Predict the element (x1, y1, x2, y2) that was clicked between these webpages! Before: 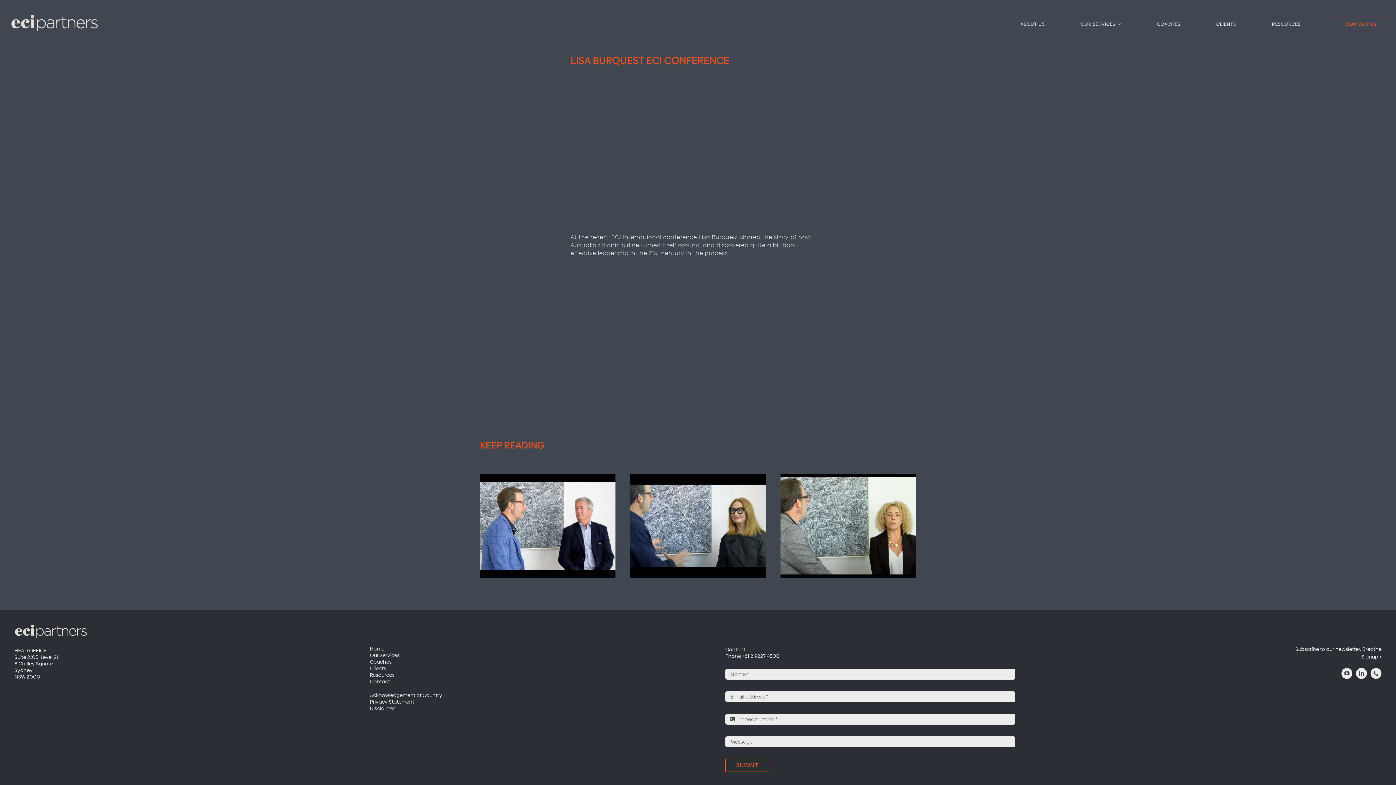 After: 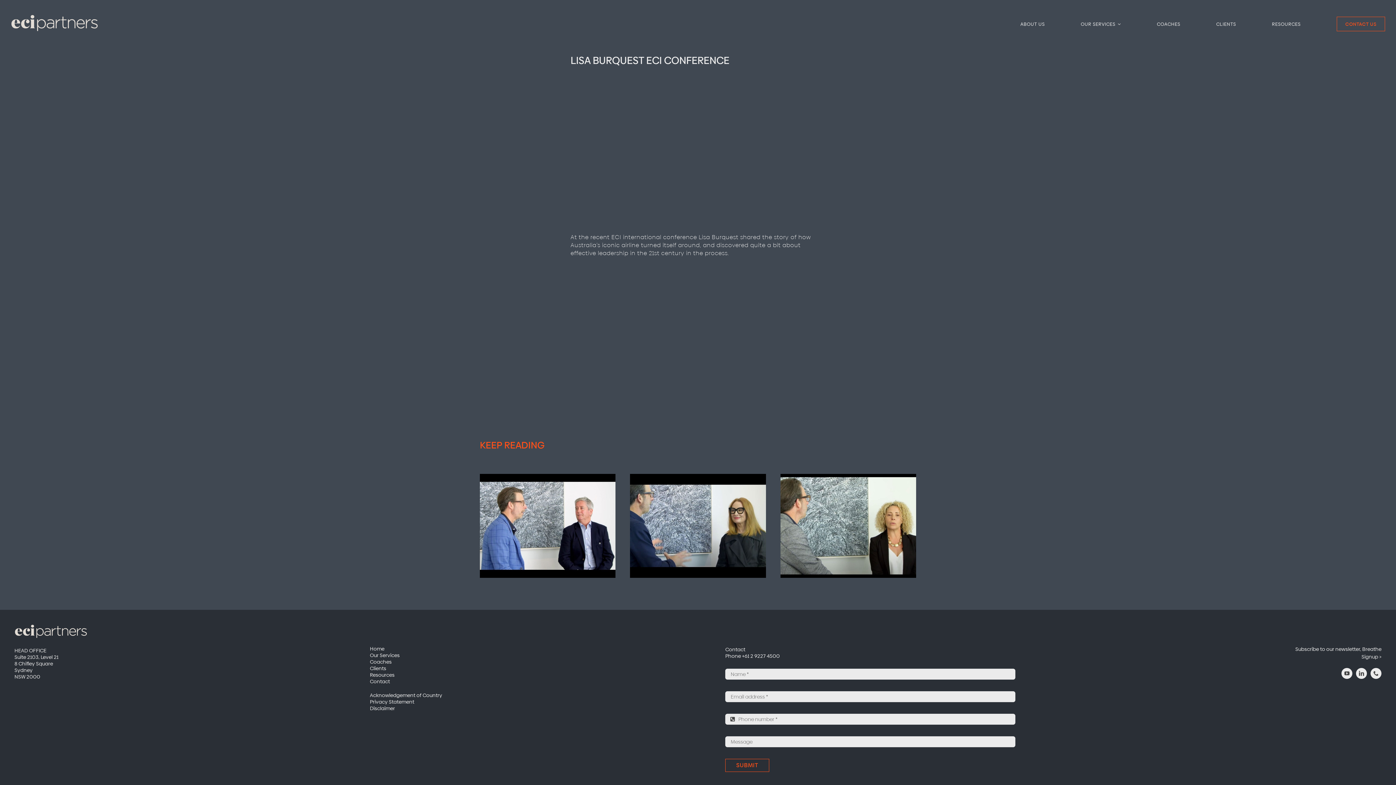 Action: bbox: (570, 53, 729, 67) label: LISA BURQUEST ECI CONFERENCE